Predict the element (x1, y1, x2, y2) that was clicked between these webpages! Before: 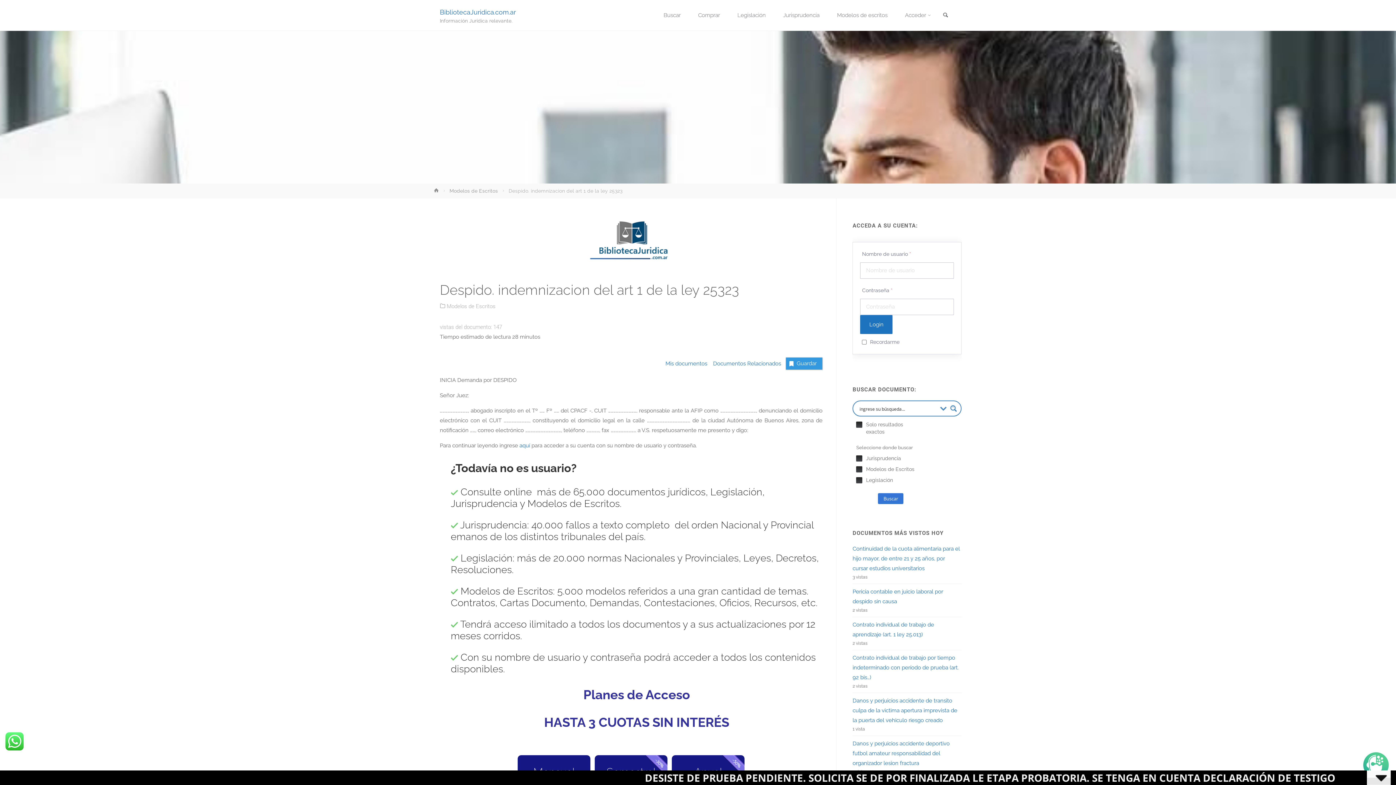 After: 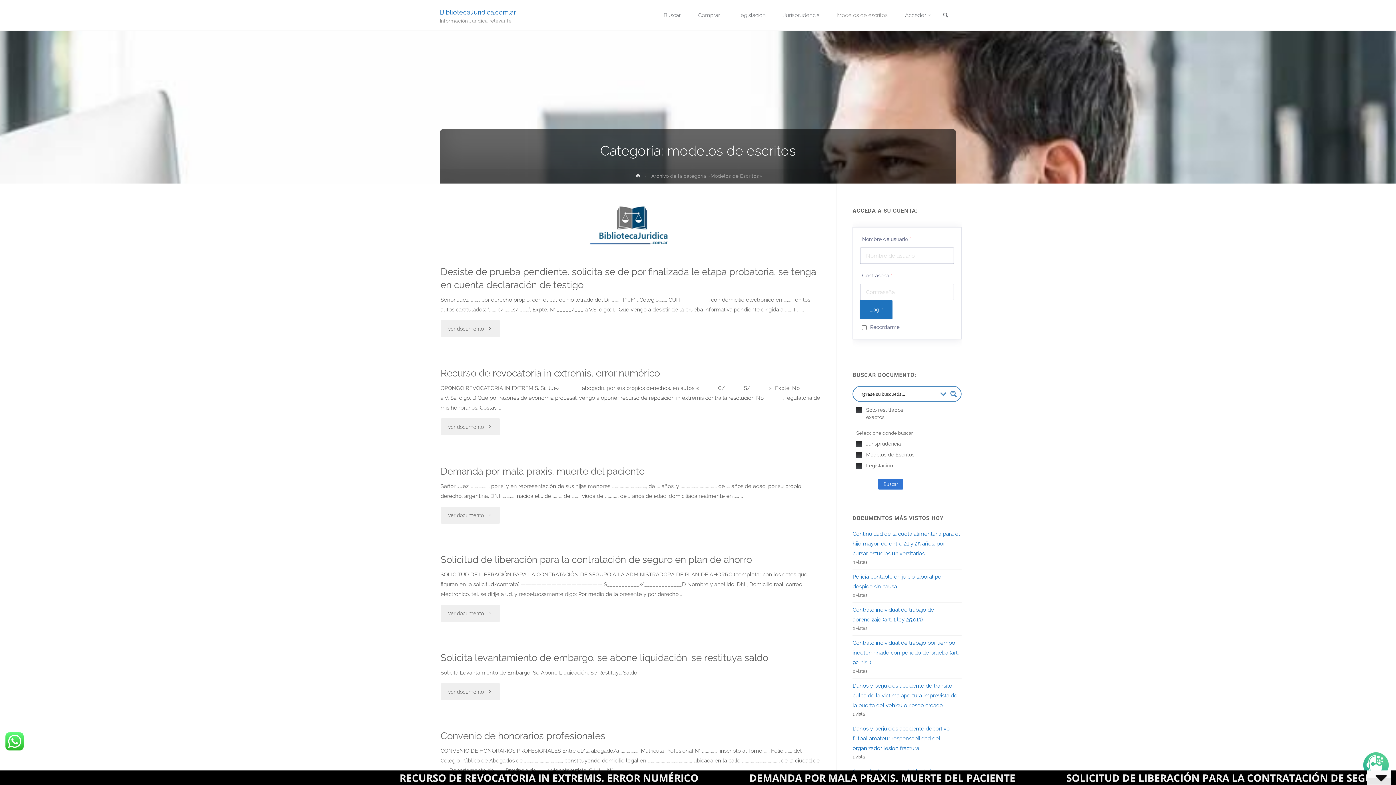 Action: label: Modelos de Escritos bbox: (449, 187, 498, 193)